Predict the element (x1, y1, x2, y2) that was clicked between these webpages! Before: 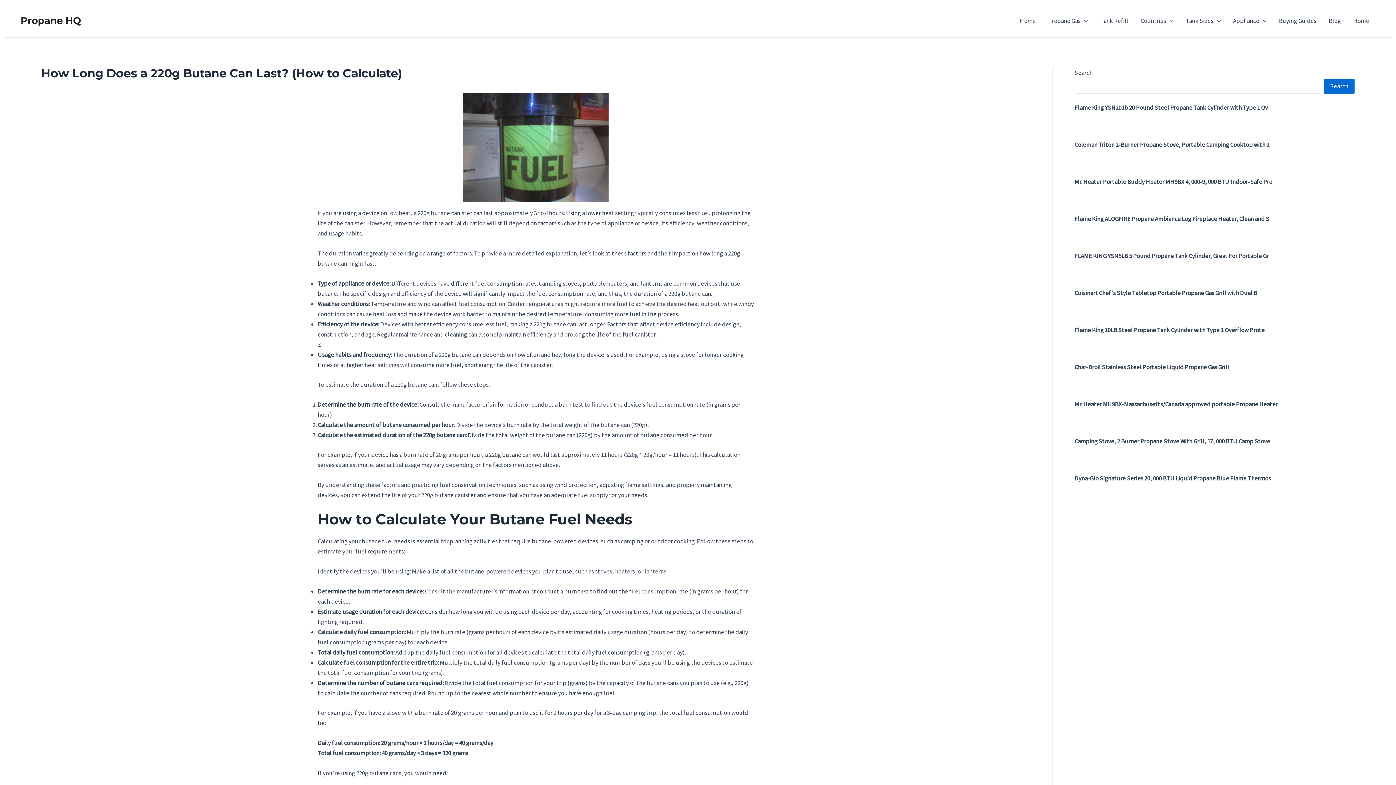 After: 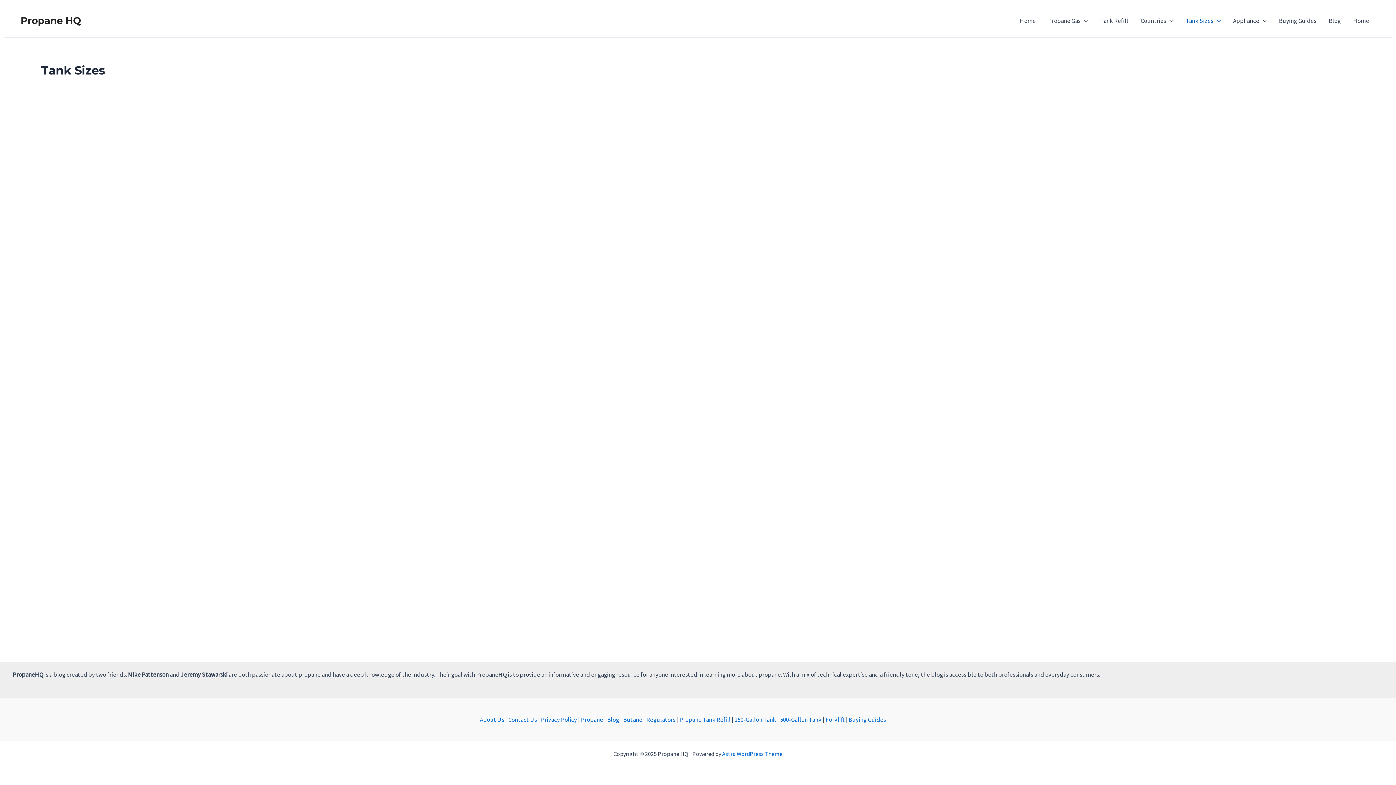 Action: bbox: (1179, 8, 1227, 33) label: Tank Sizes